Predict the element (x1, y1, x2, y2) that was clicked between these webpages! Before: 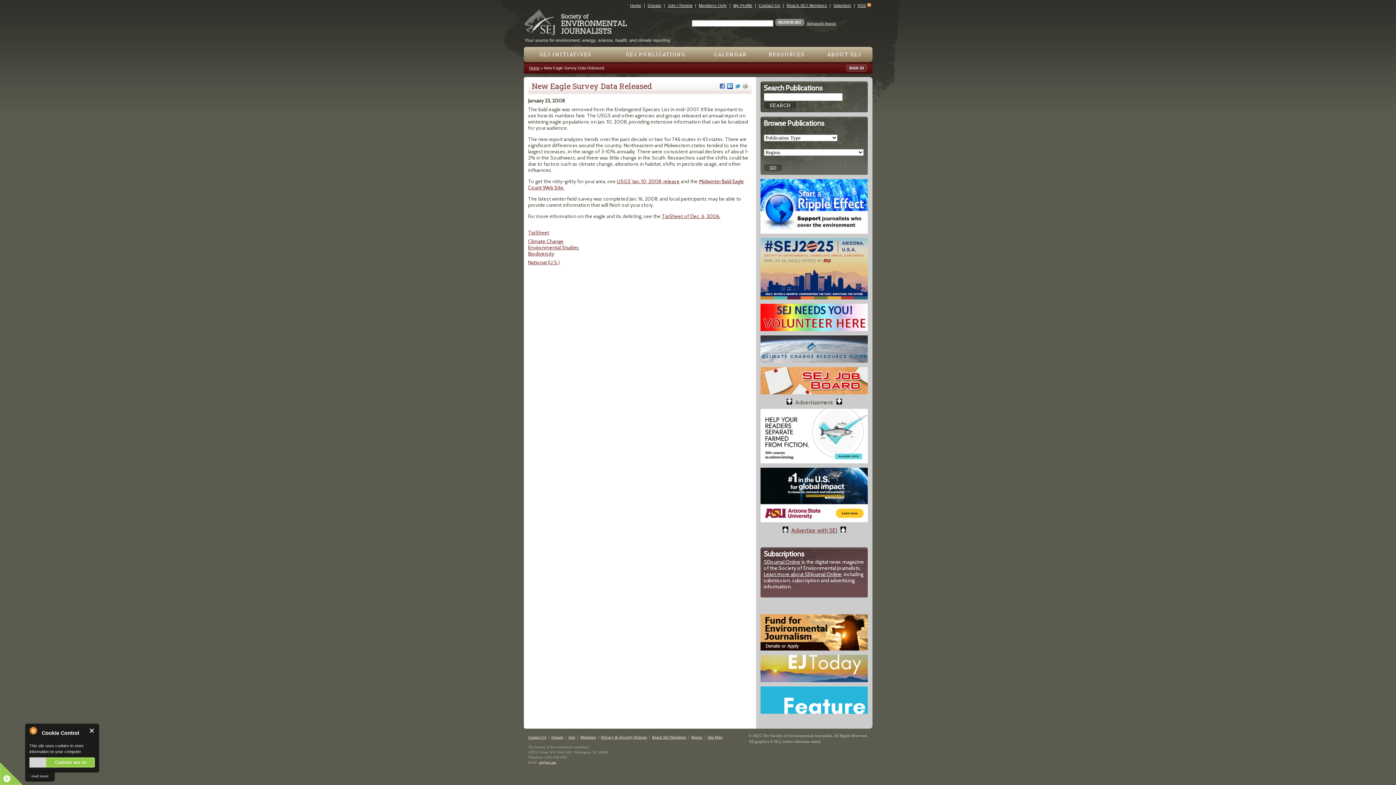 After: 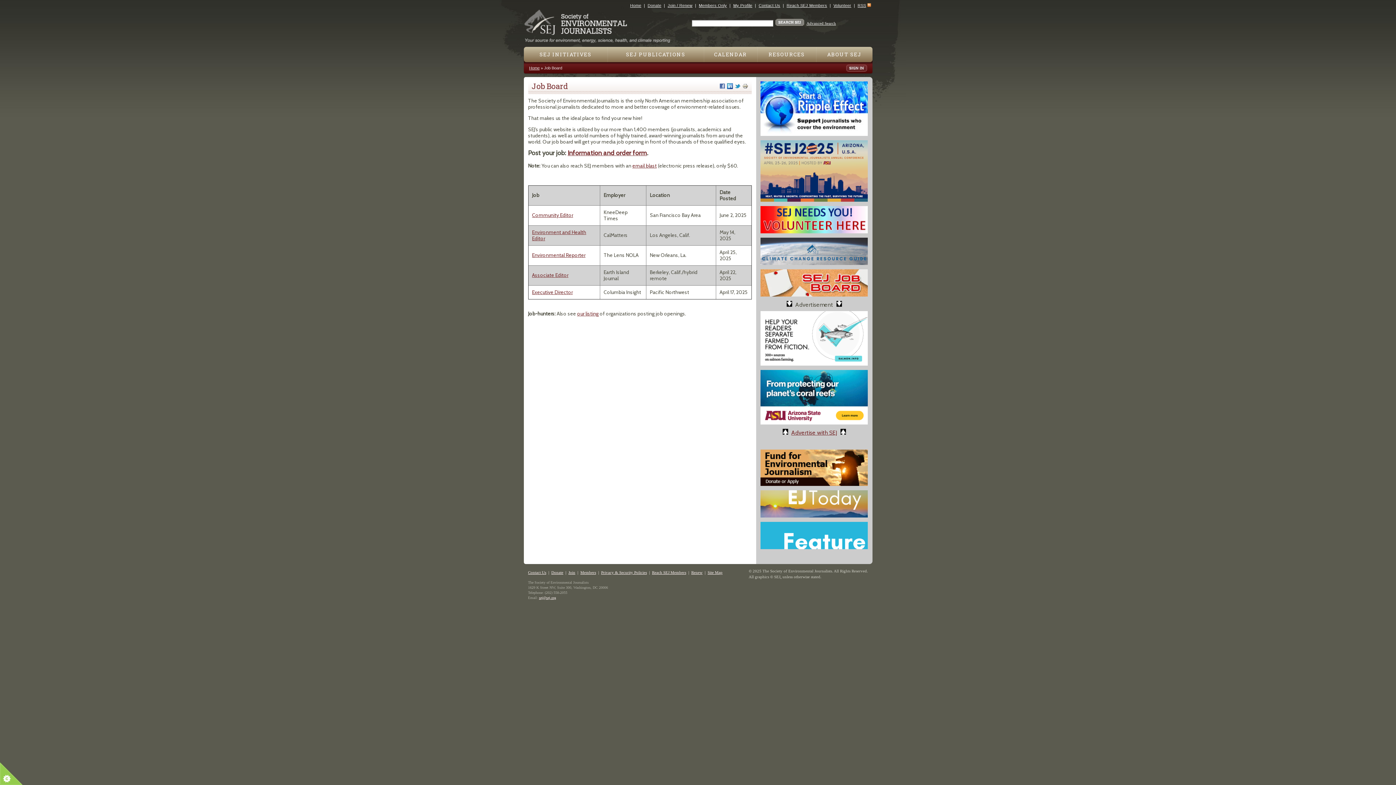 Action: bbox: (760, 389, 868, 396)